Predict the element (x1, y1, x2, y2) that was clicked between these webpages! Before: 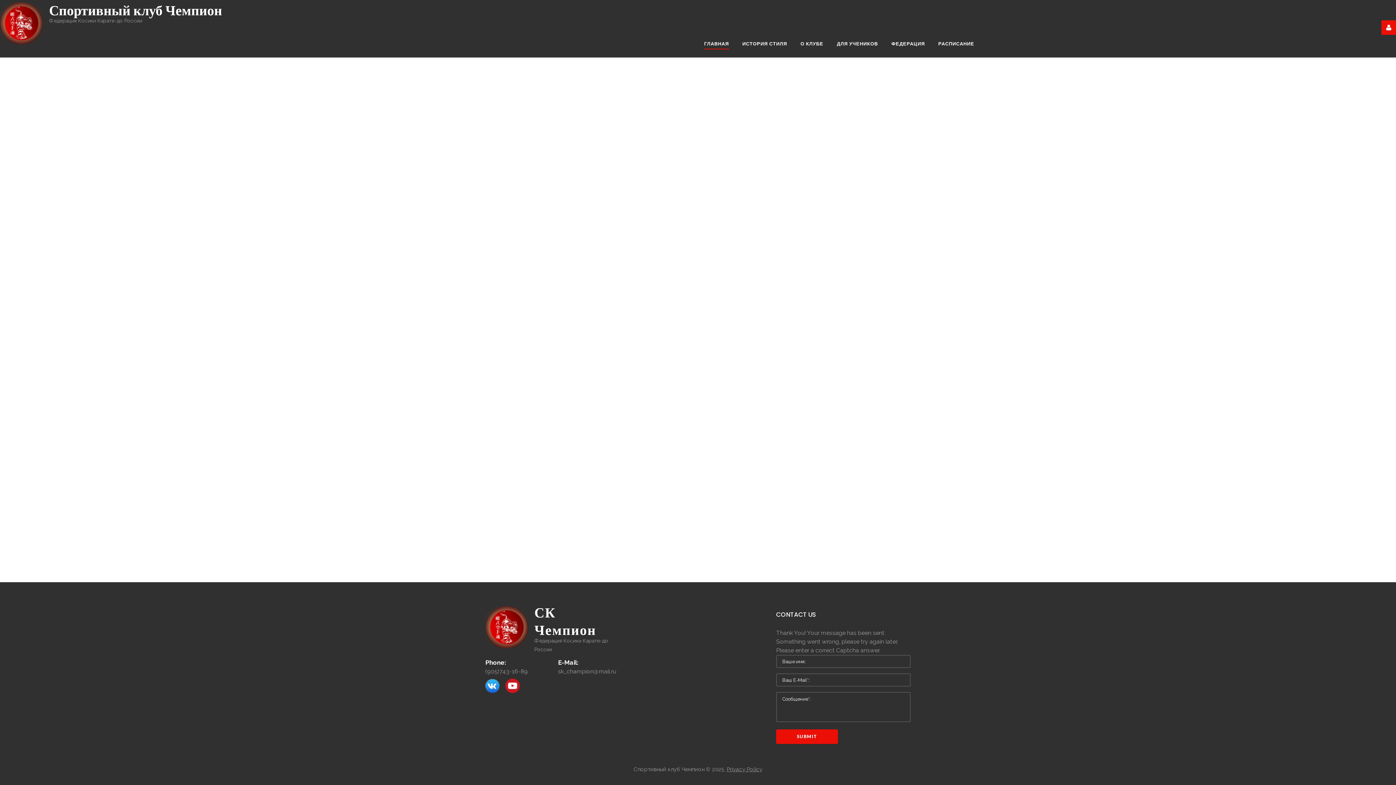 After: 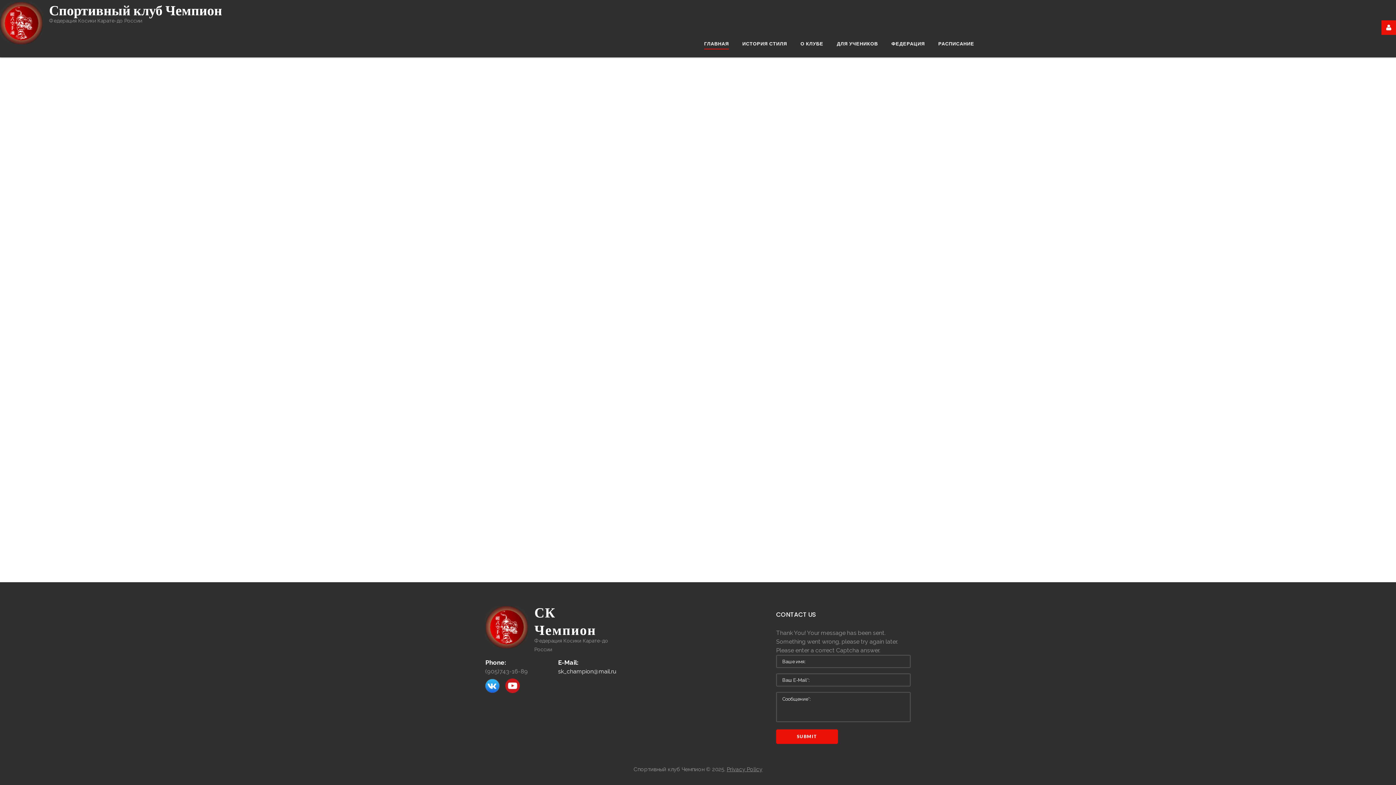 Action: label: sk_champion@mail.ru bbox: (558, 668, 616, 675)